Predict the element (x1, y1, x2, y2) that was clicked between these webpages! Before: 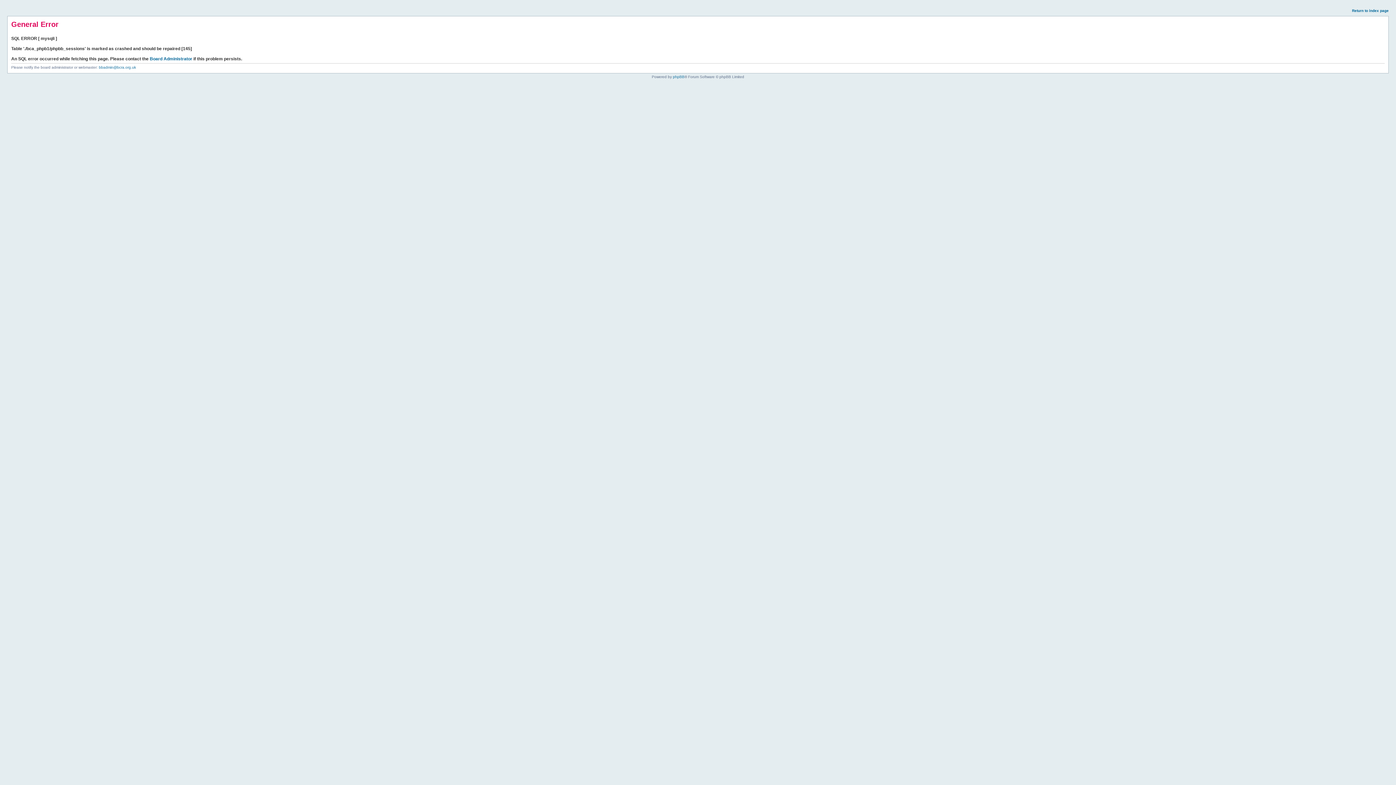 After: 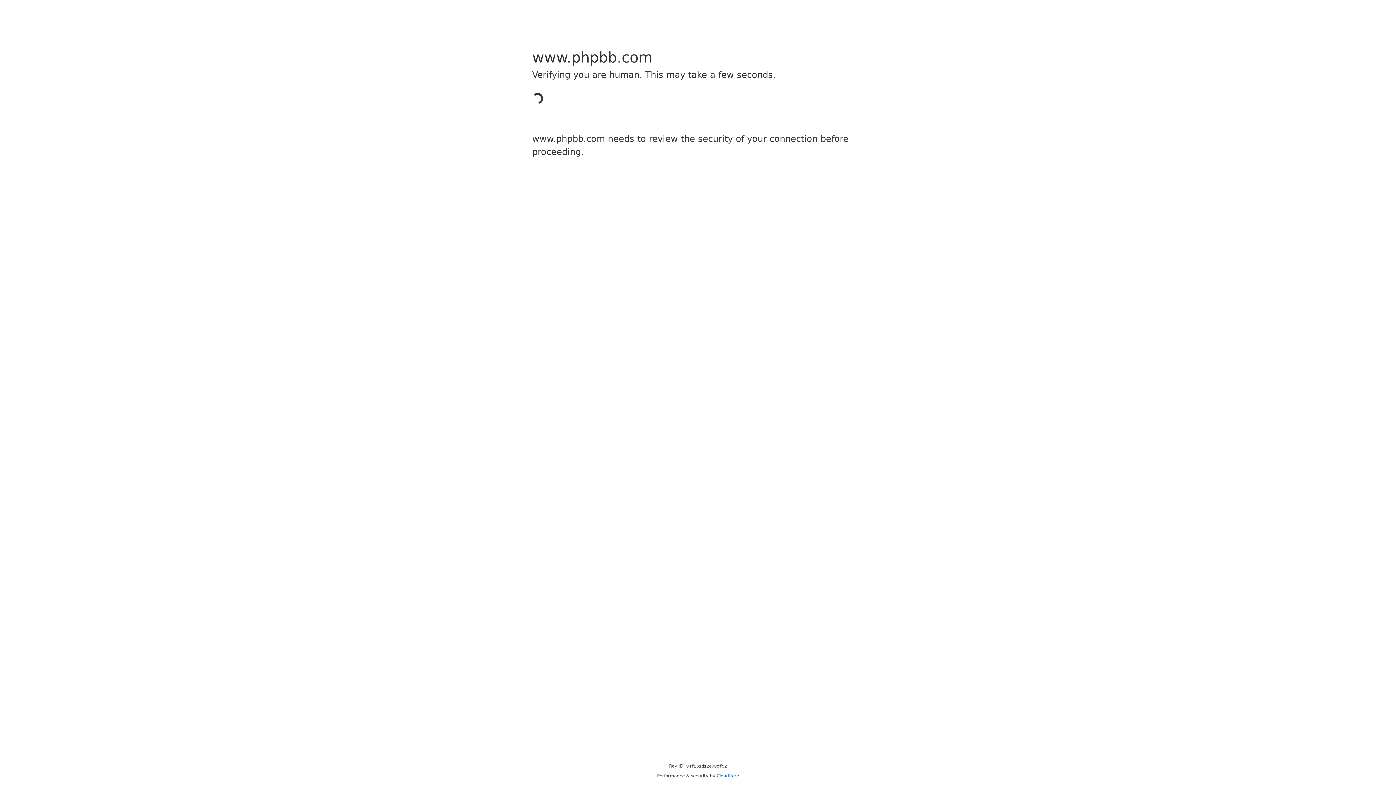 Action: label: phpBB bbox: (673, 74, 684, 78)